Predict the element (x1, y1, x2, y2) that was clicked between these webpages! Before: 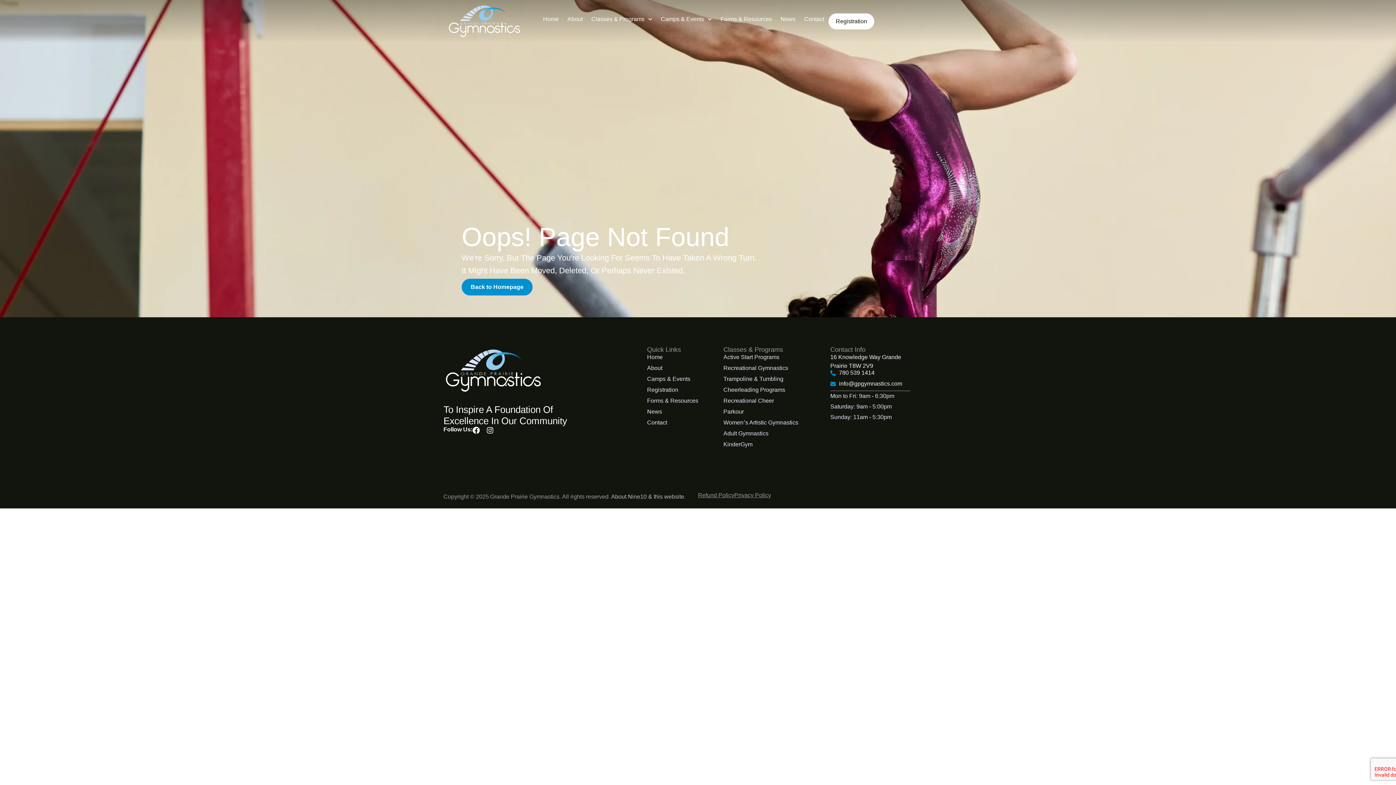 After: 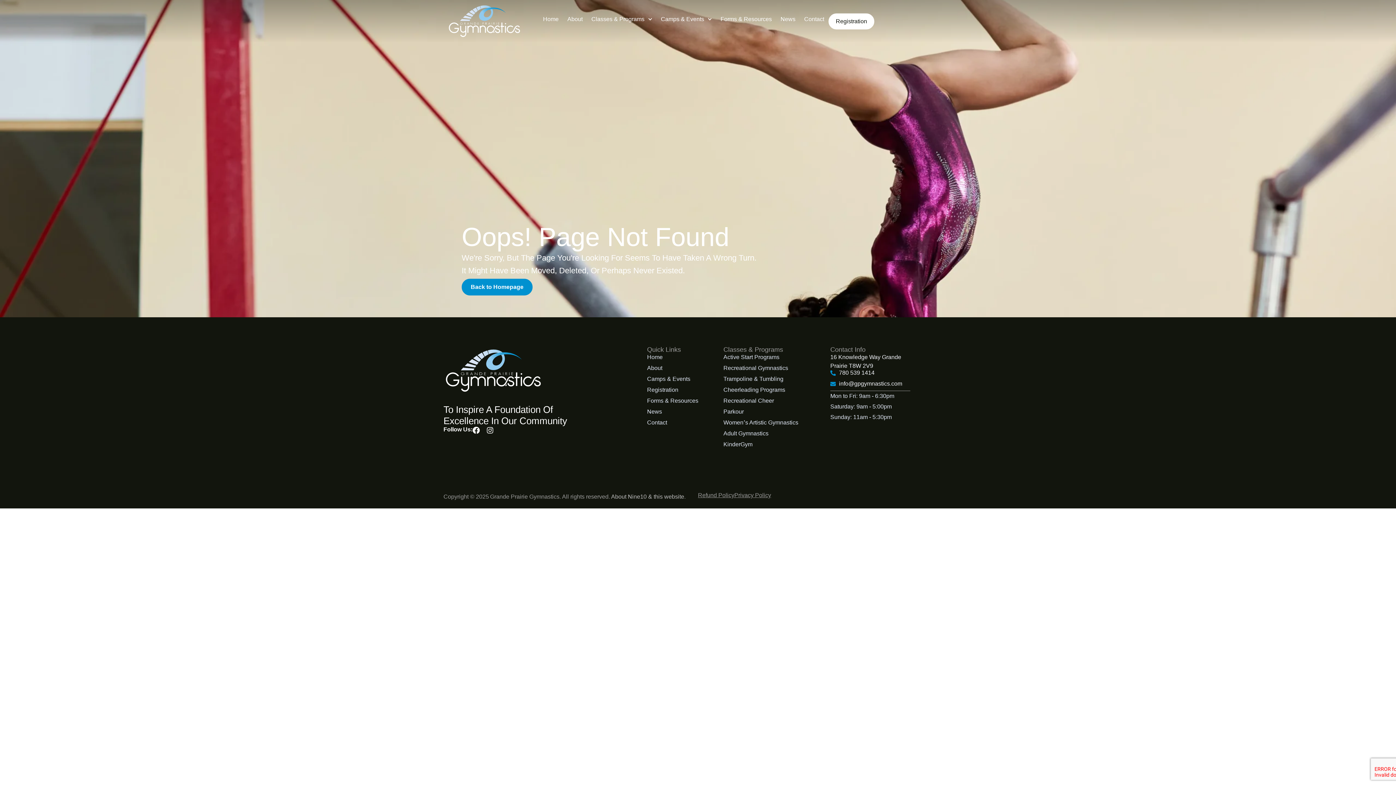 Action: bbox: (723, 418, 830, 427) label: Womenʼs Artistic Gymnastics